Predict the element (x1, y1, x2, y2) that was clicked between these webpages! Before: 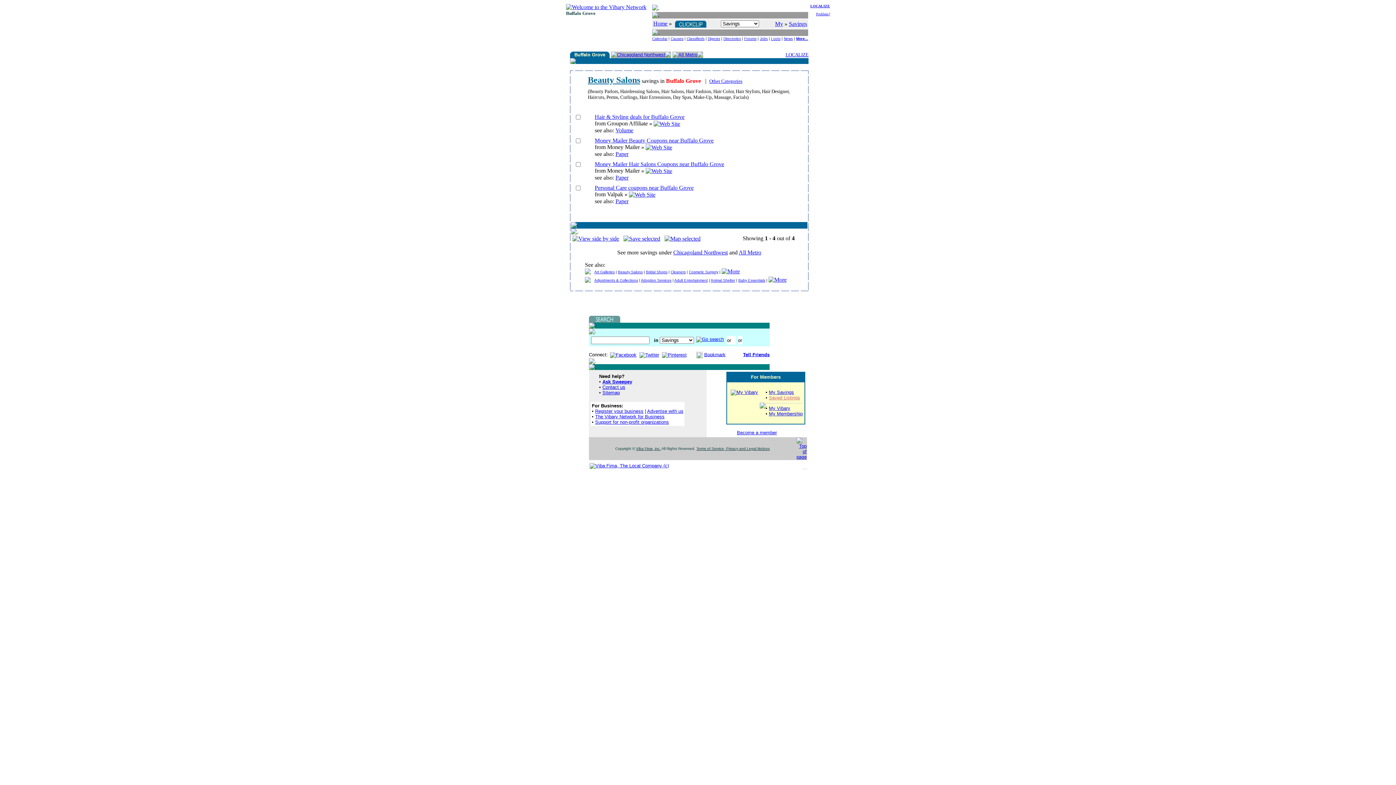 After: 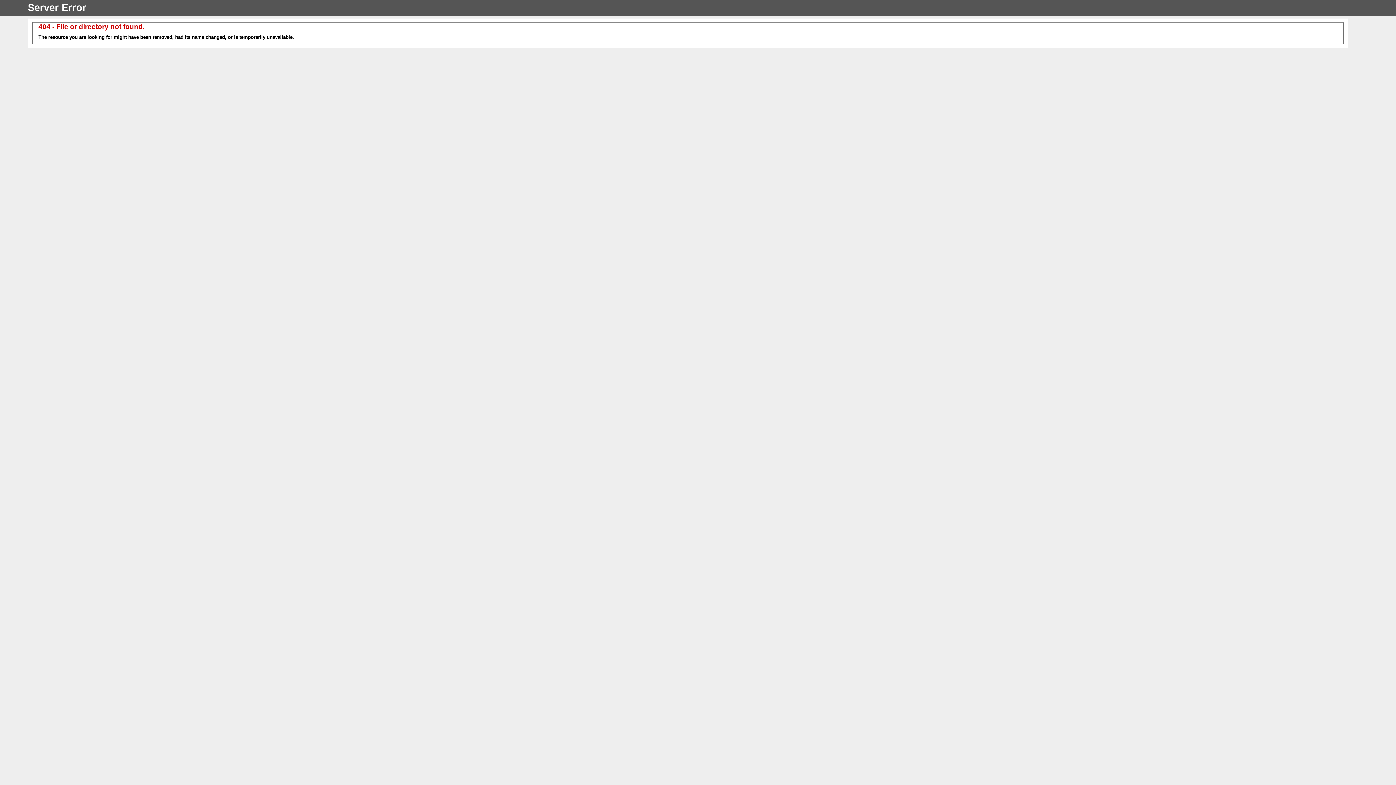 Action: bbox: (653, 120, 680, 126)